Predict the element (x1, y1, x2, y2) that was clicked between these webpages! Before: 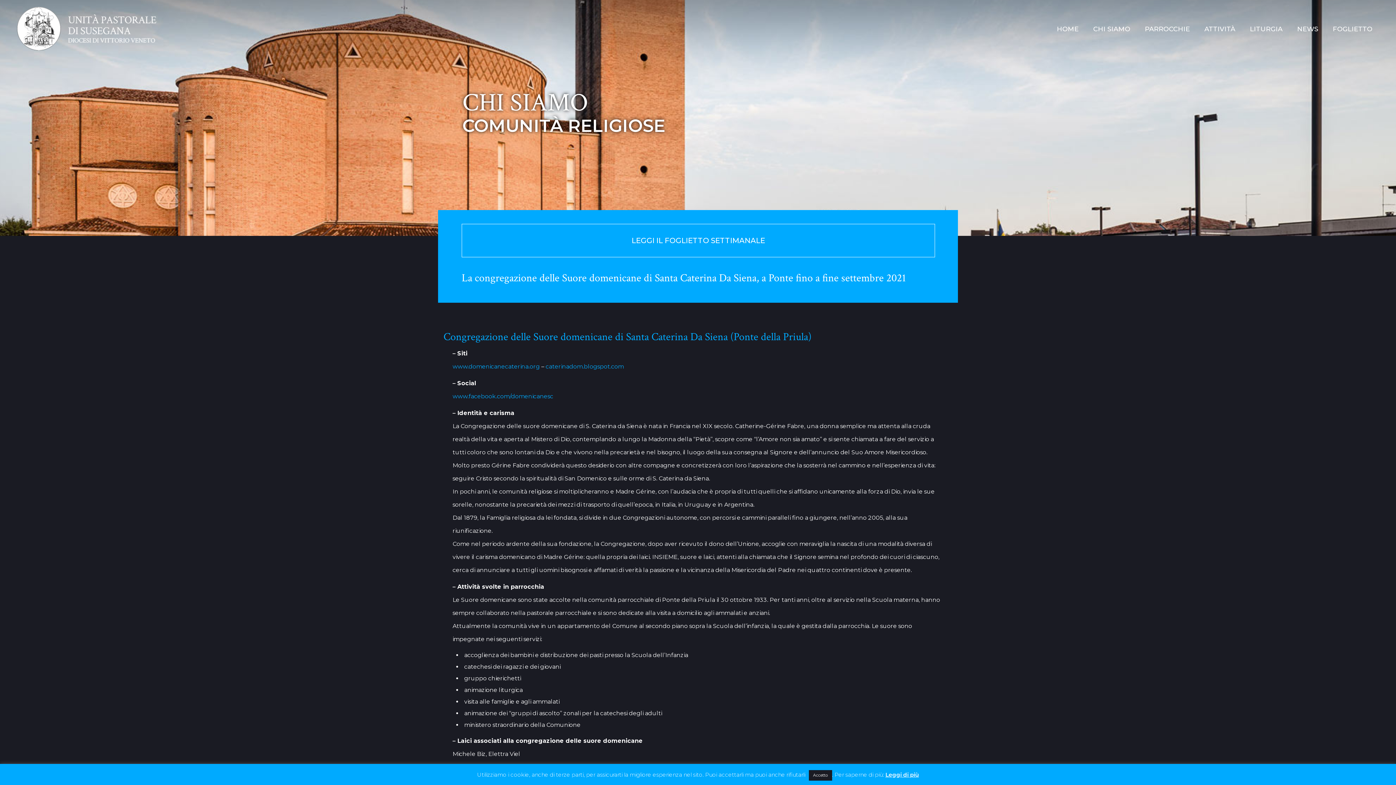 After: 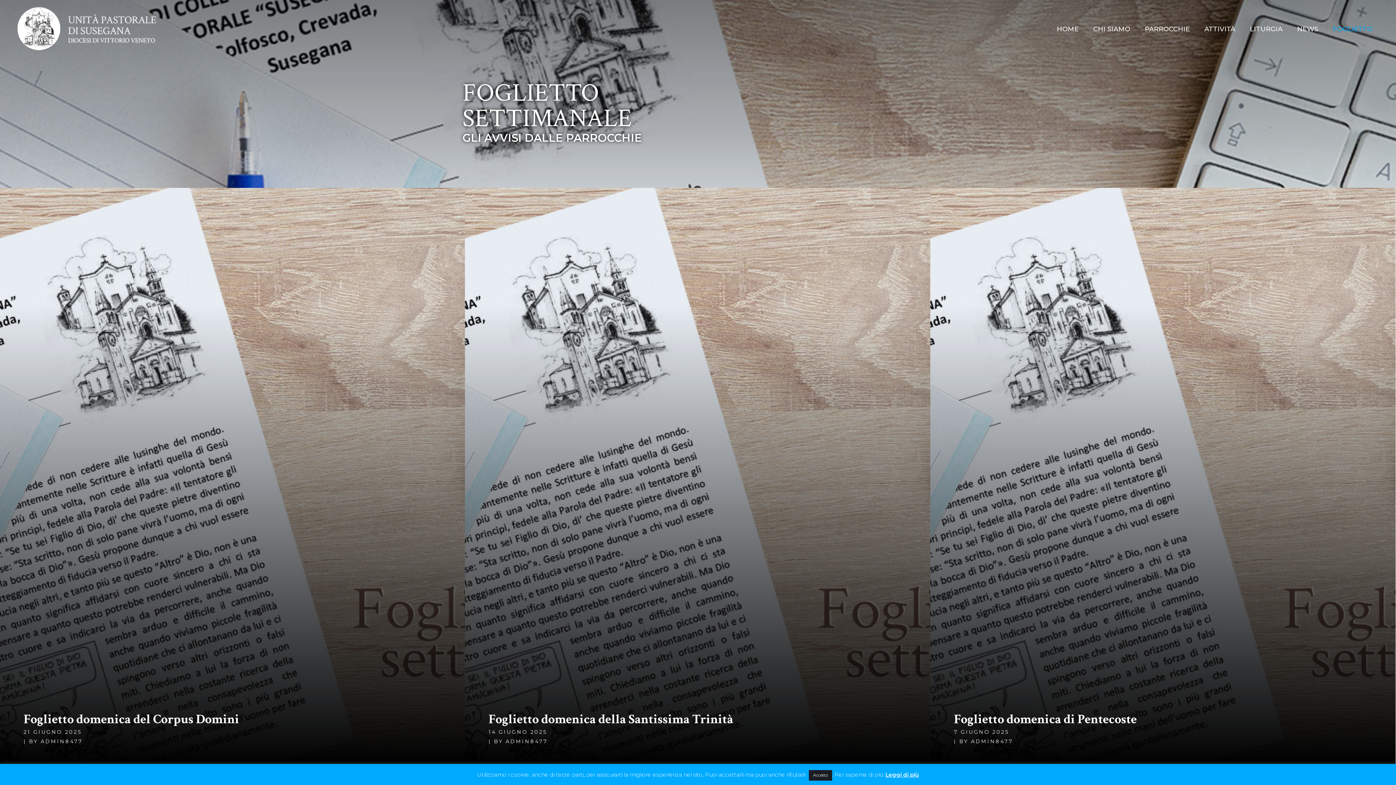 Action: label: LEGGI IL FOGLIETTO SETTIMANALE bbox: (461, 223, 935, 257)